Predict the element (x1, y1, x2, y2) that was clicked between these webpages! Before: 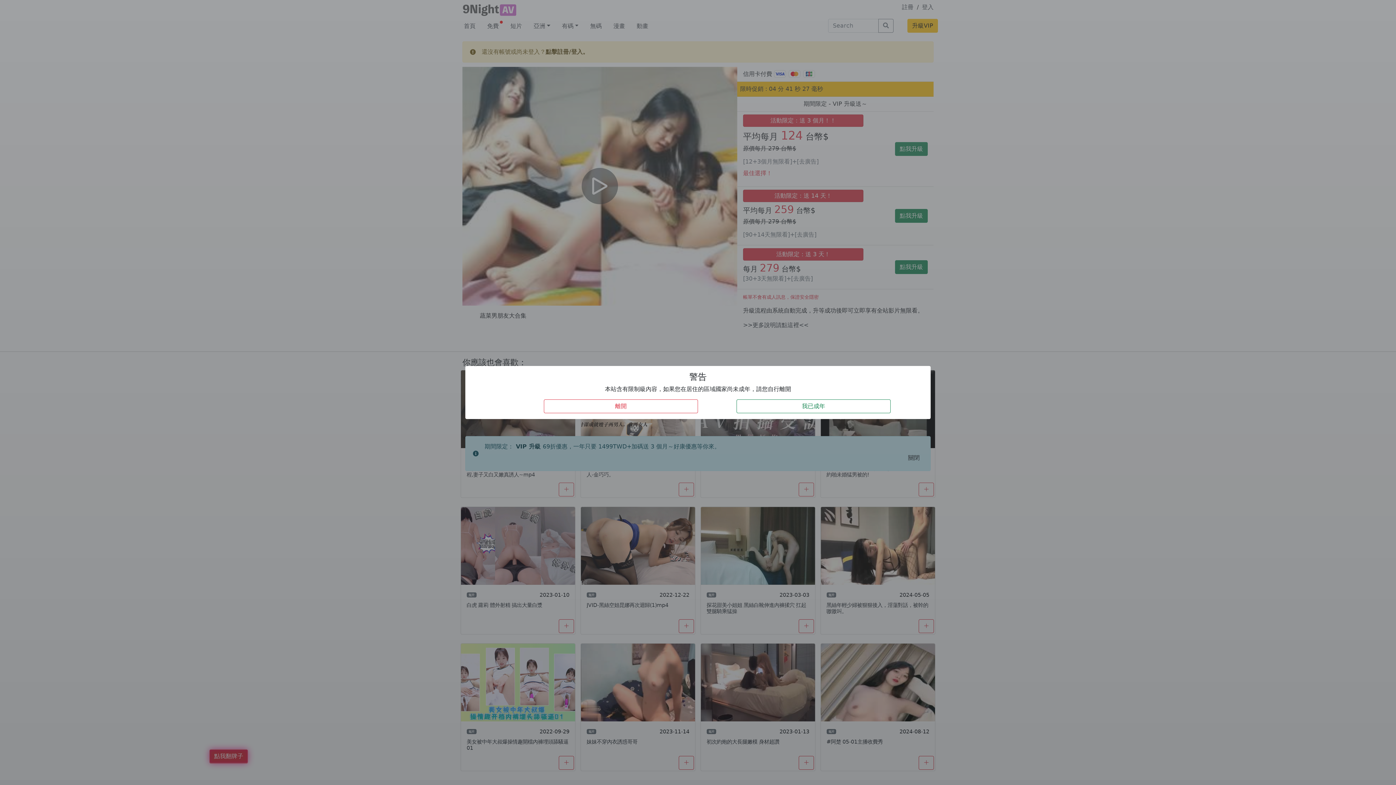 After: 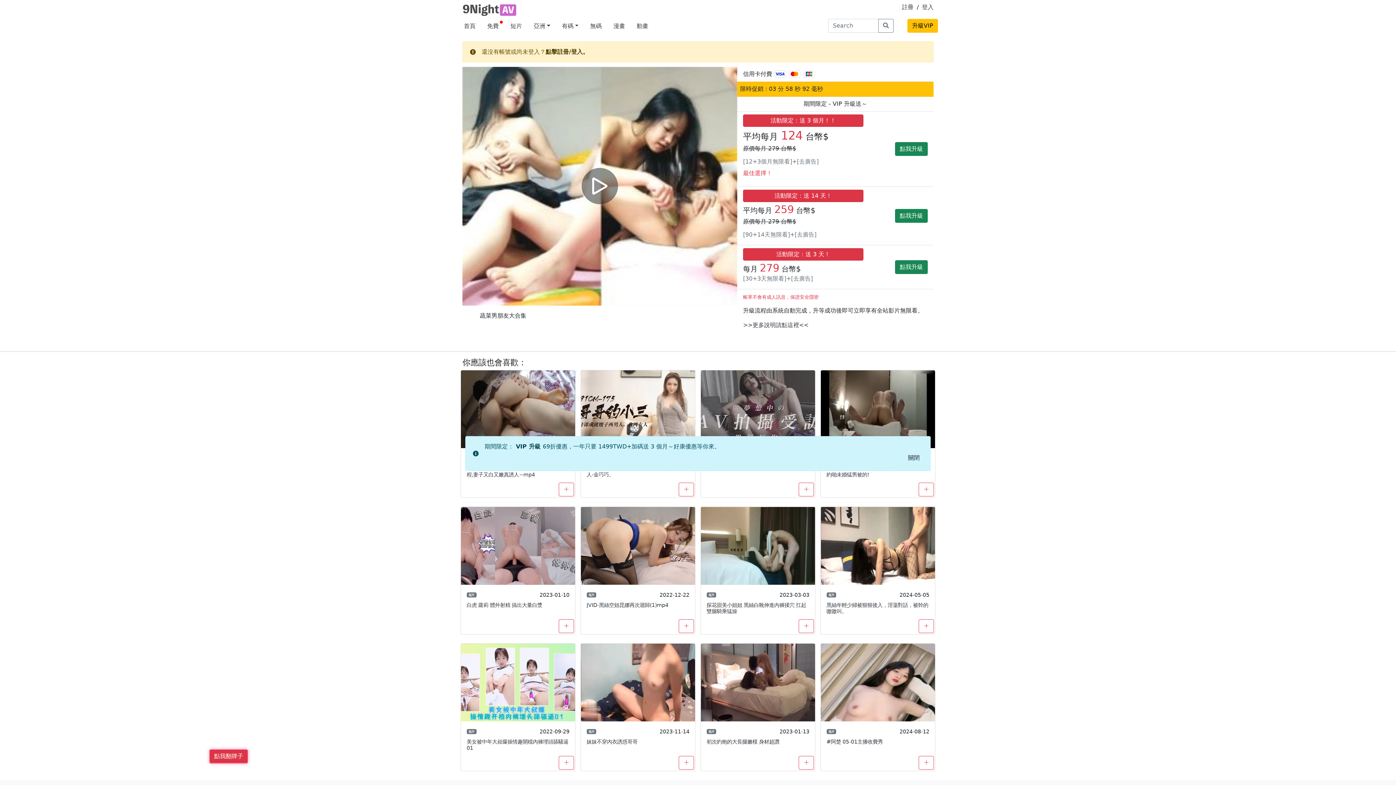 Action: label: 我已成年 bbox: (736, 399, 890, 413)